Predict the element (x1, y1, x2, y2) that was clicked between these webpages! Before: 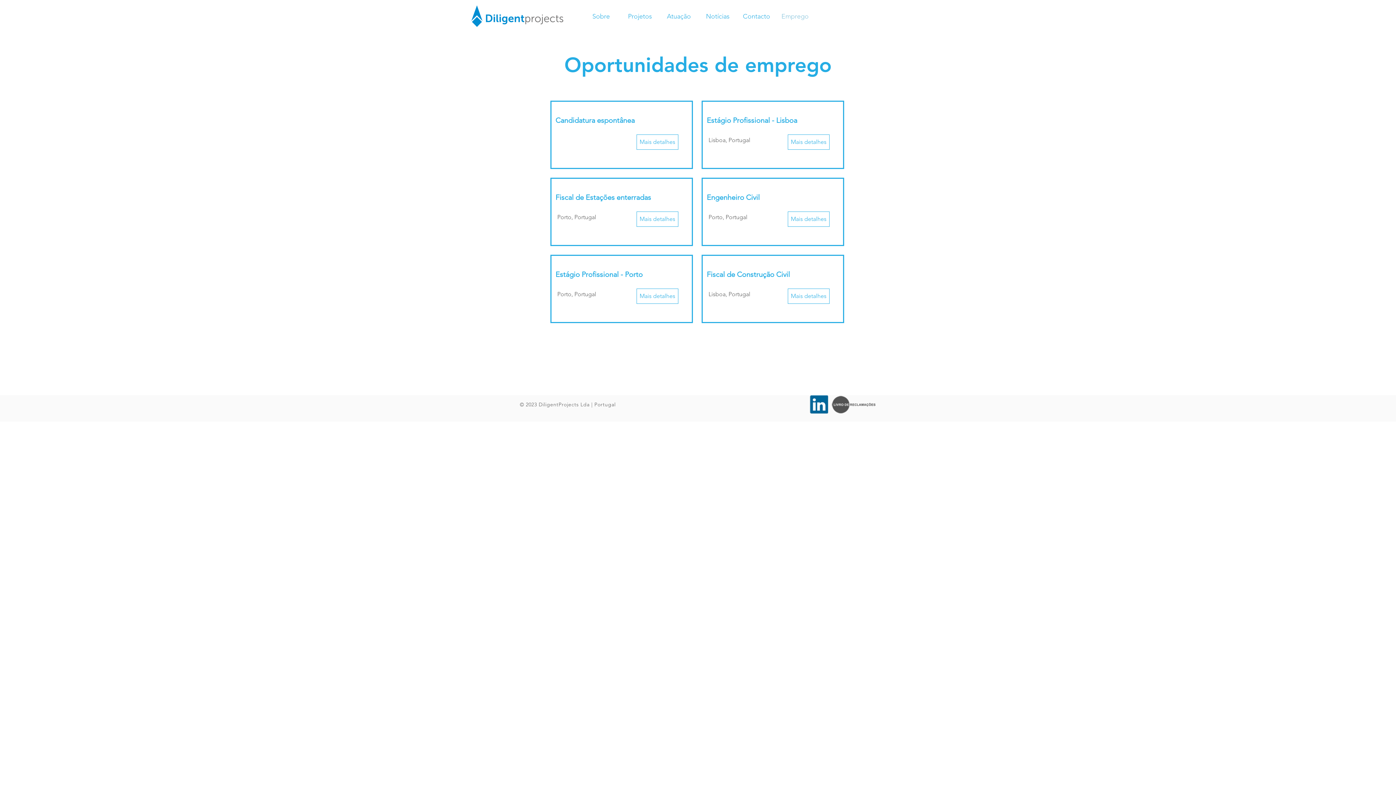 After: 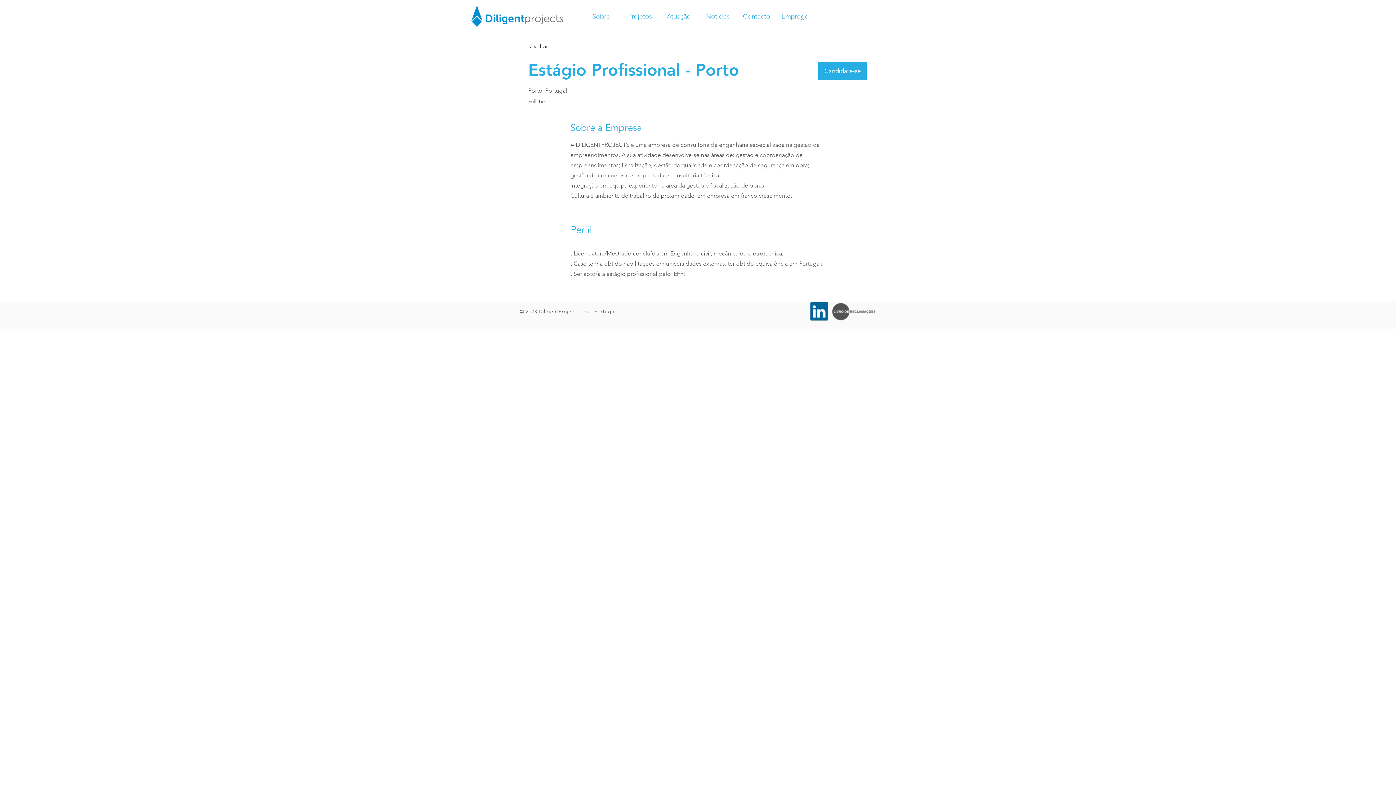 Action: label: Mais detalhes bbox: (636, 288, 678, 304)